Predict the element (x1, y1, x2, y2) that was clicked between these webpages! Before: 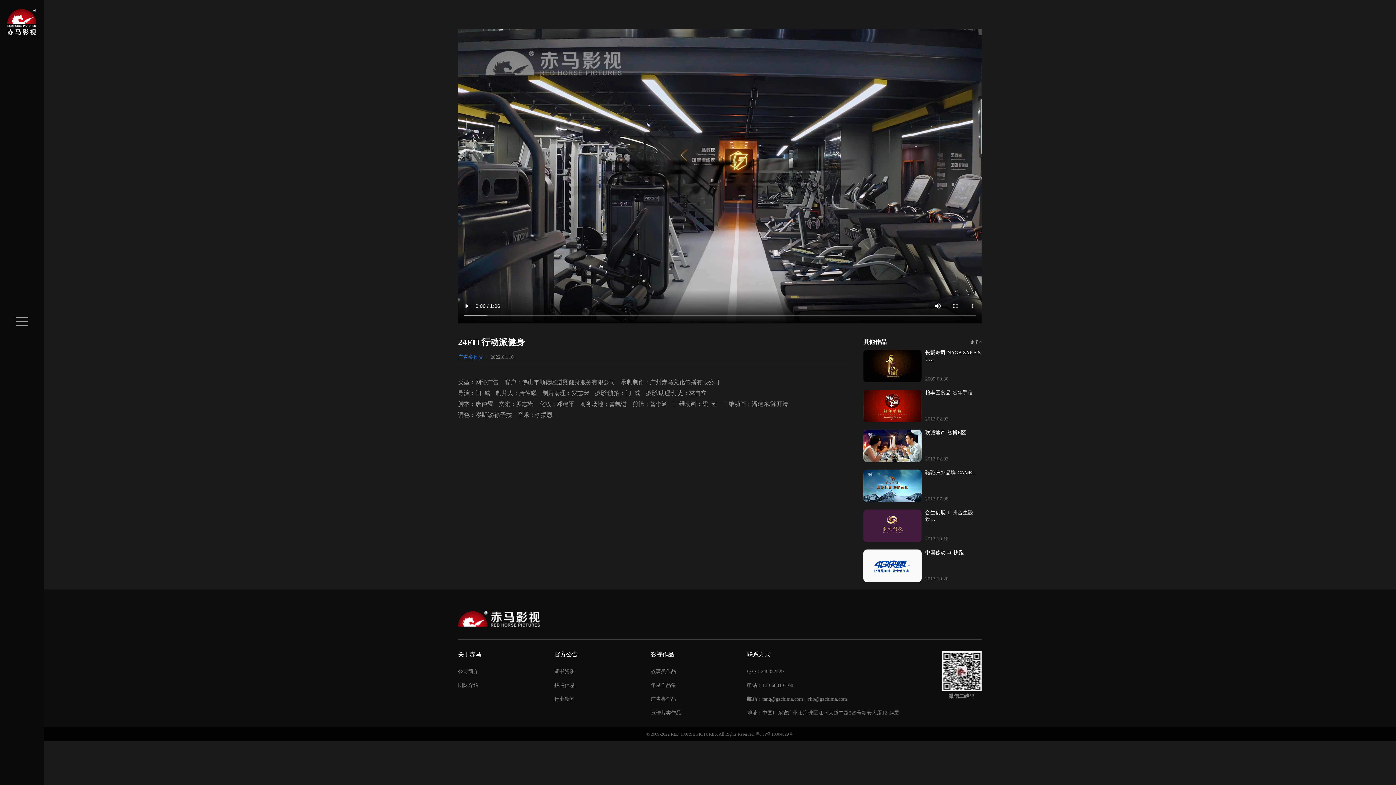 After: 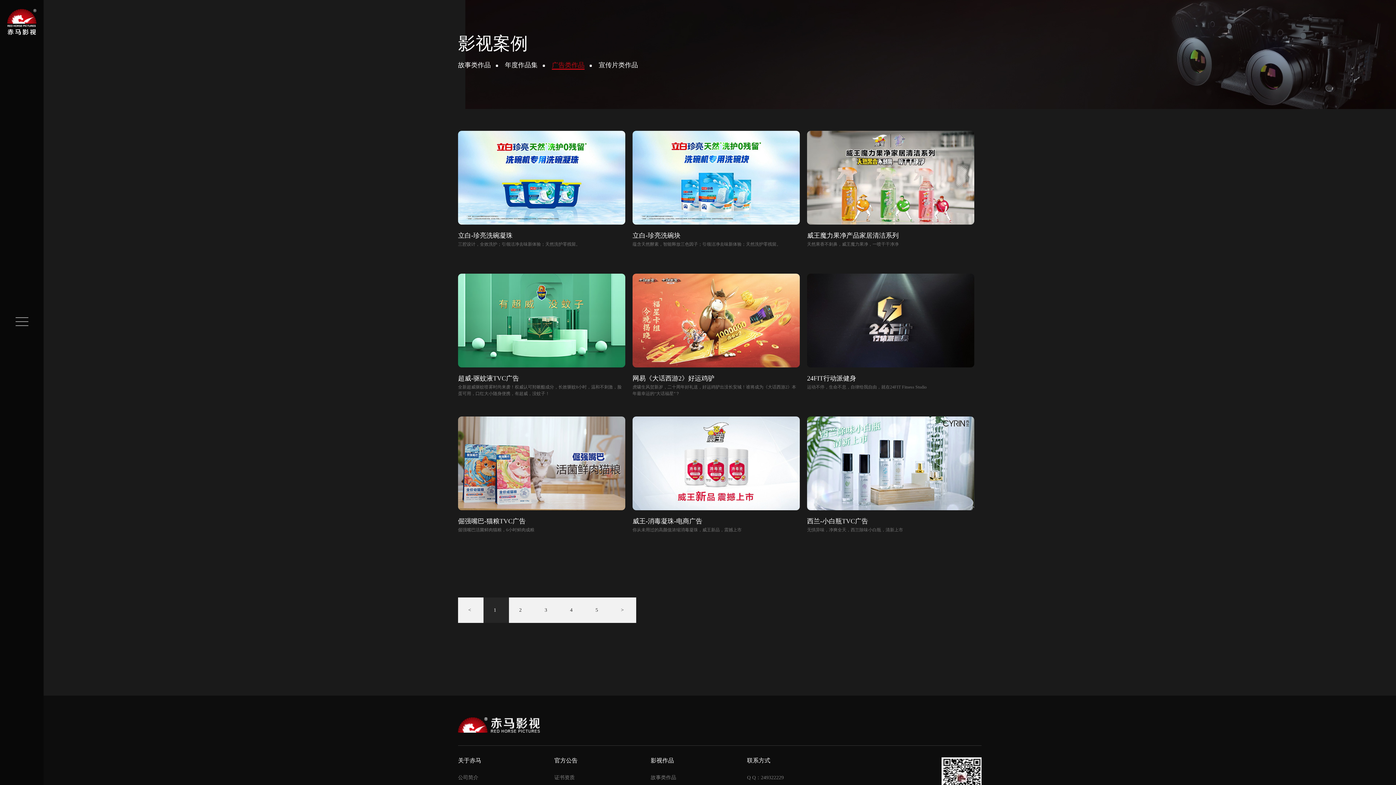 Action: label: 广告类作品 bbox: (458, 354, 483, 360)